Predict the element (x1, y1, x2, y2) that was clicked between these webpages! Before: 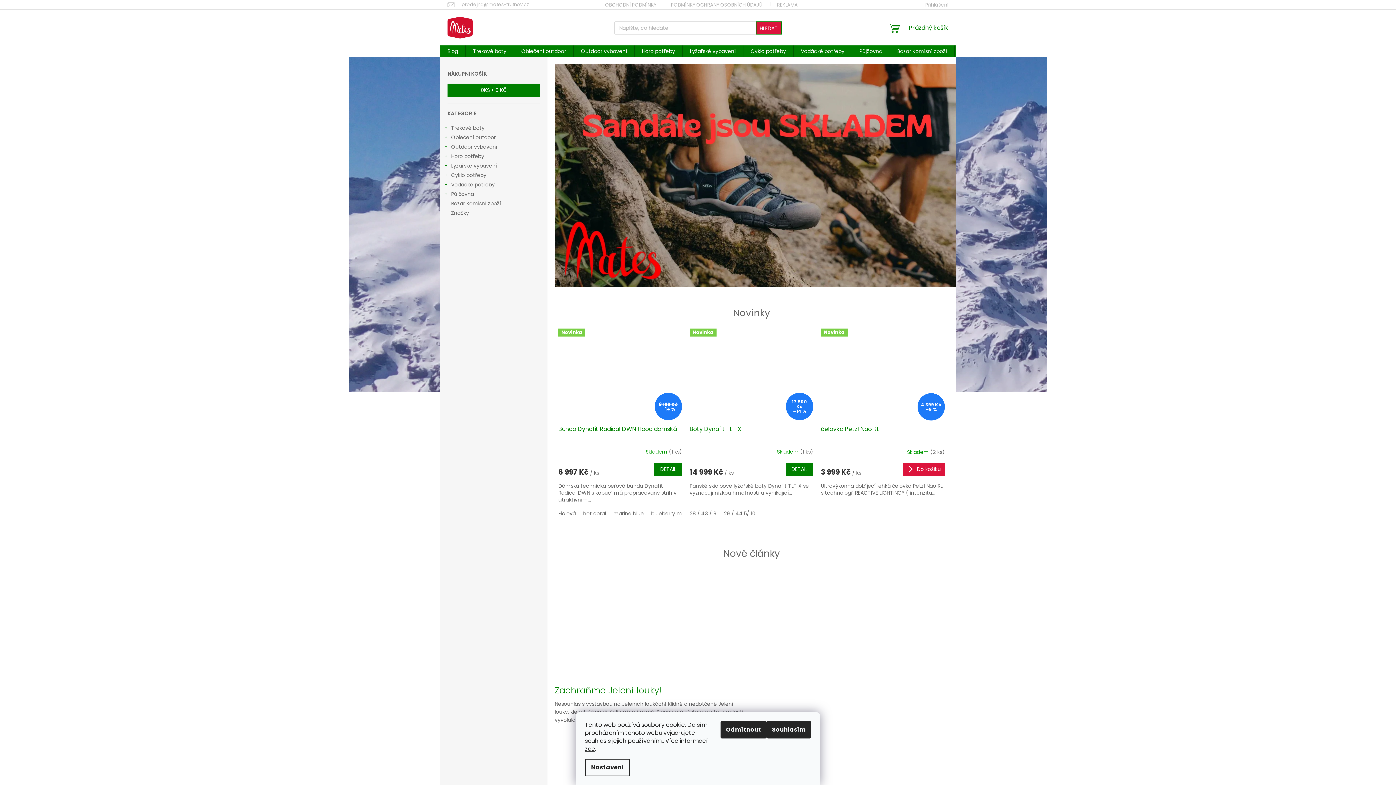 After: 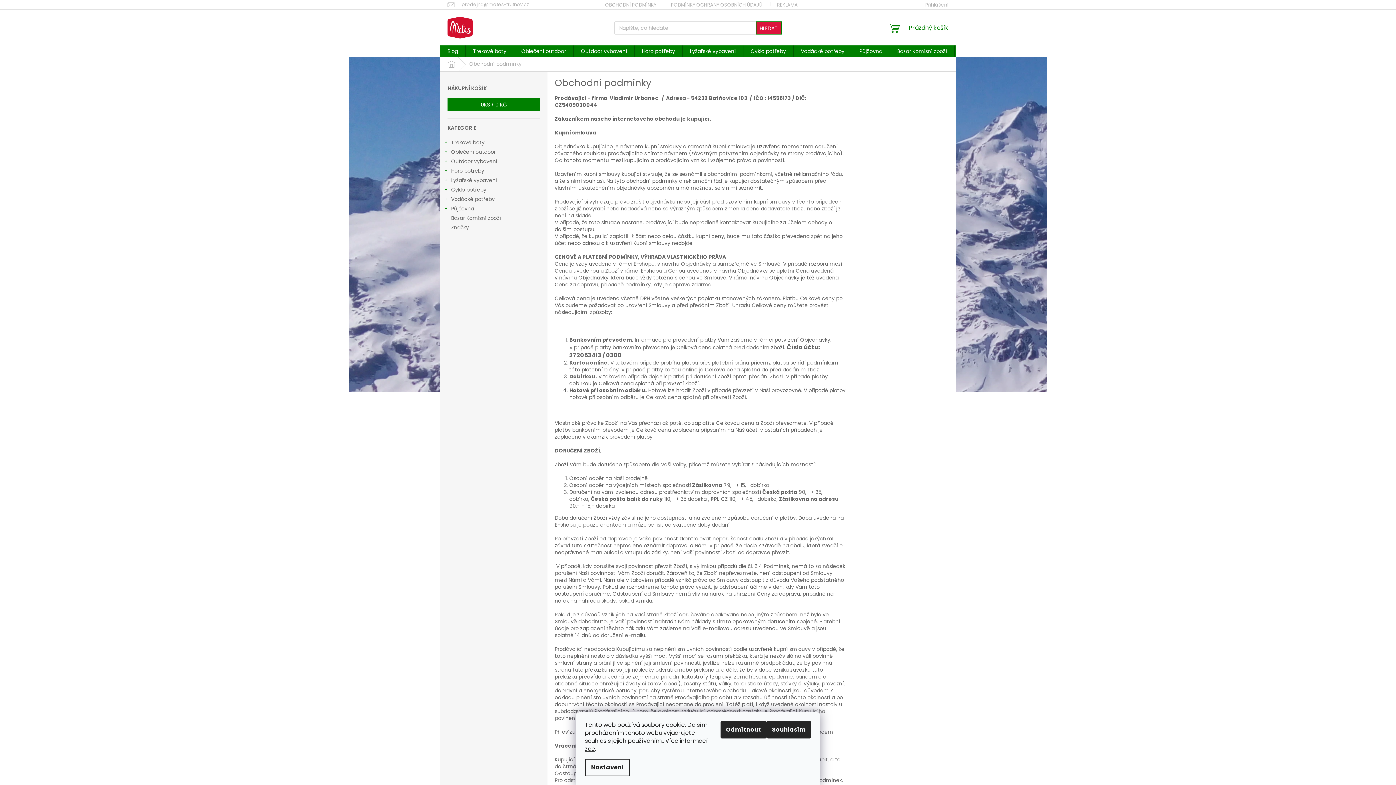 Action: bbox: (597, 0, 663, 9) label: OBCHODNÍ PODMÍNKY